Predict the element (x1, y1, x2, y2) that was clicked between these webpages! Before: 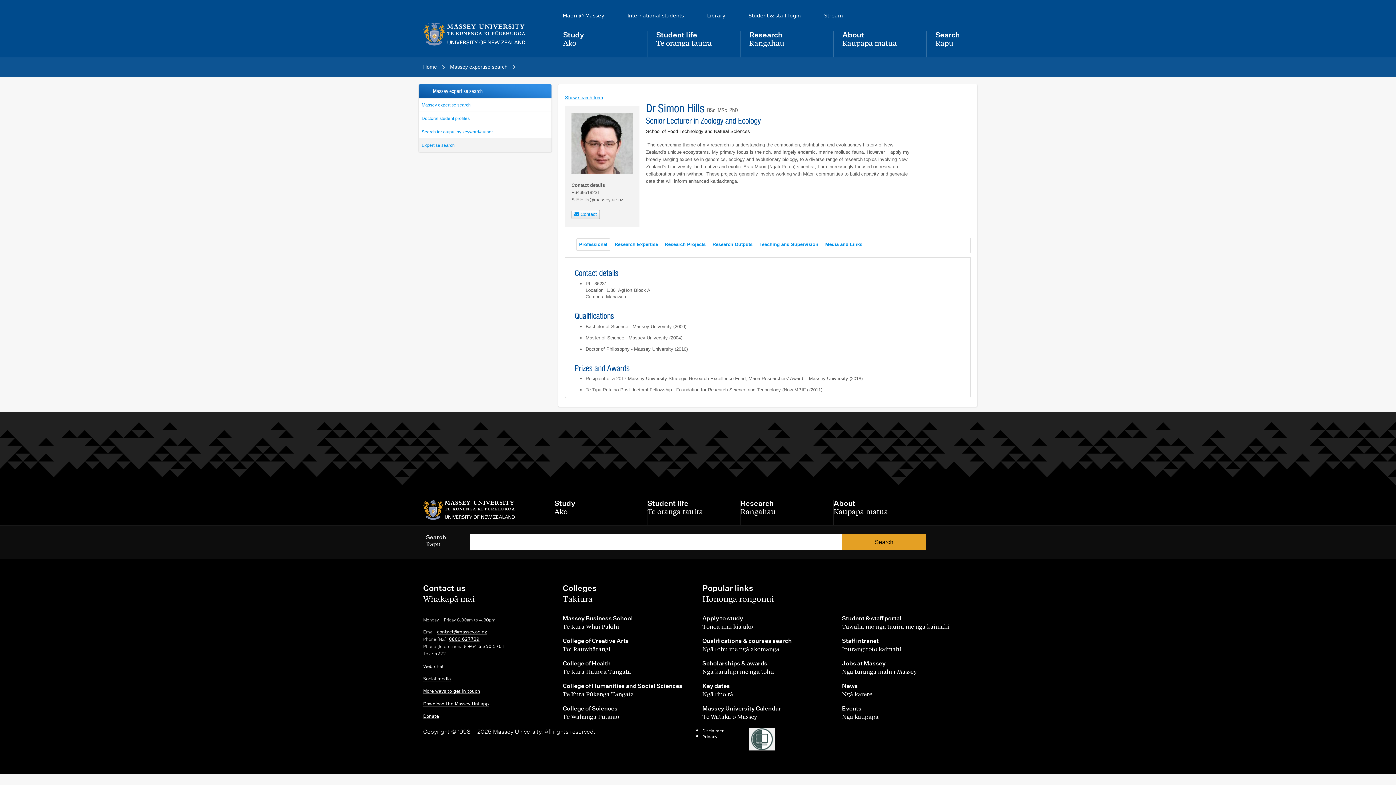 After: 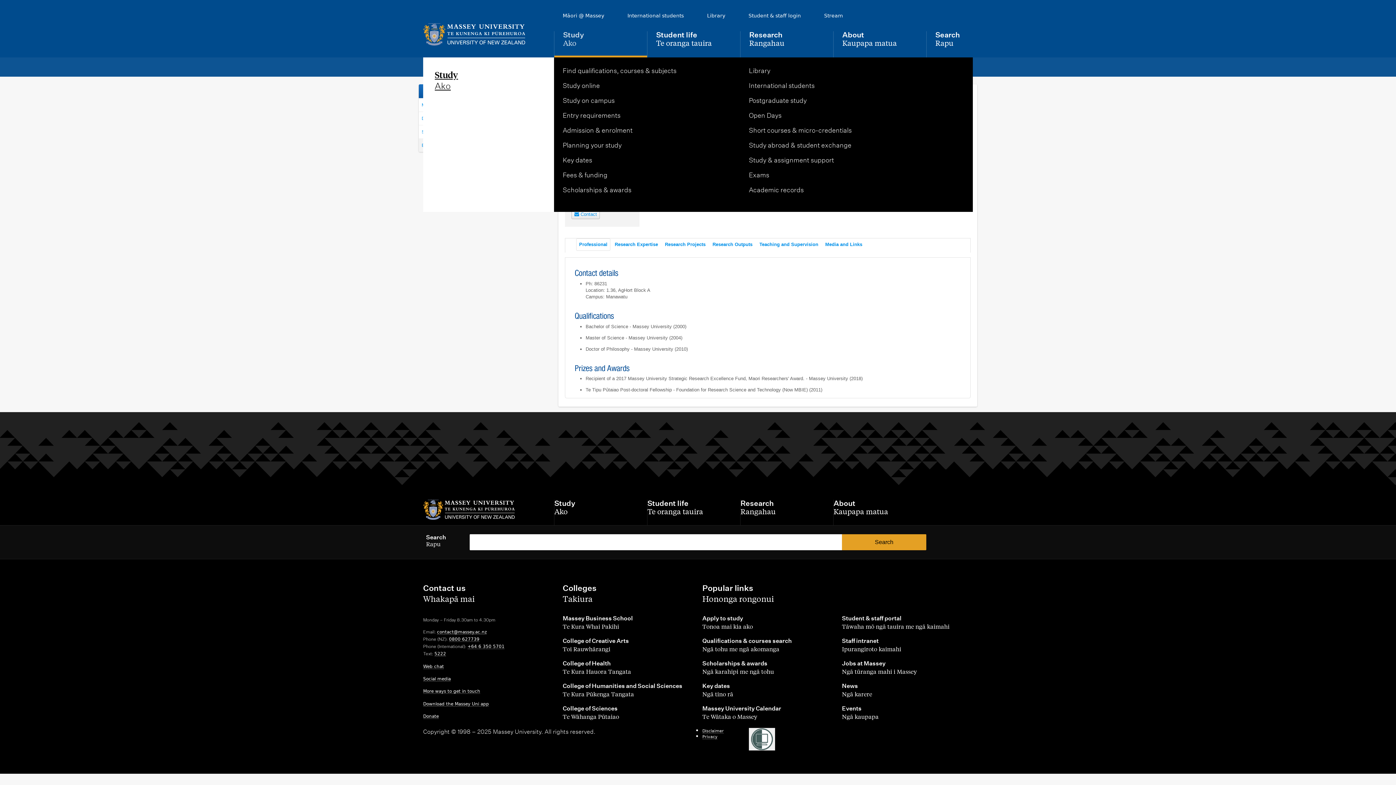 Action: label: Study
,
Ako bbox: (554, 31, 647, 57)